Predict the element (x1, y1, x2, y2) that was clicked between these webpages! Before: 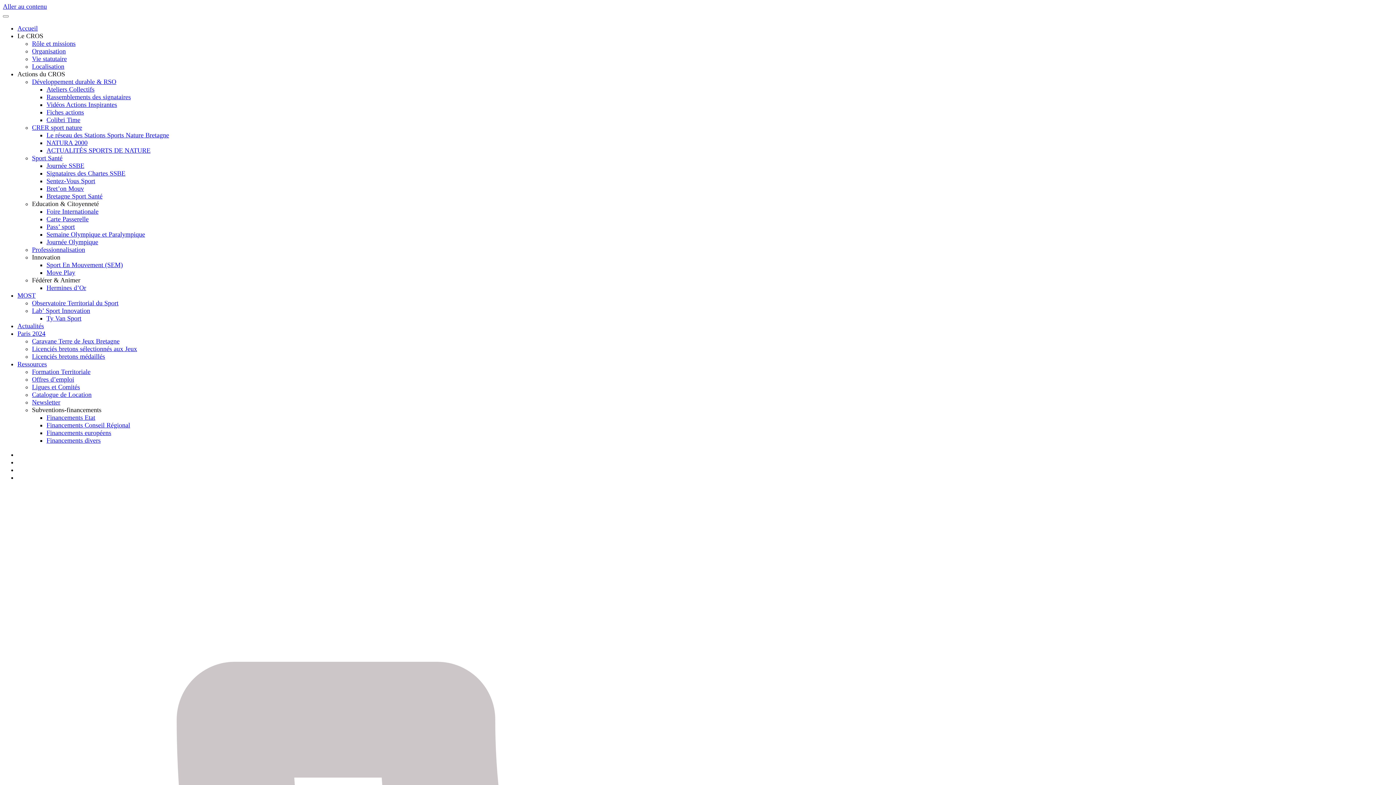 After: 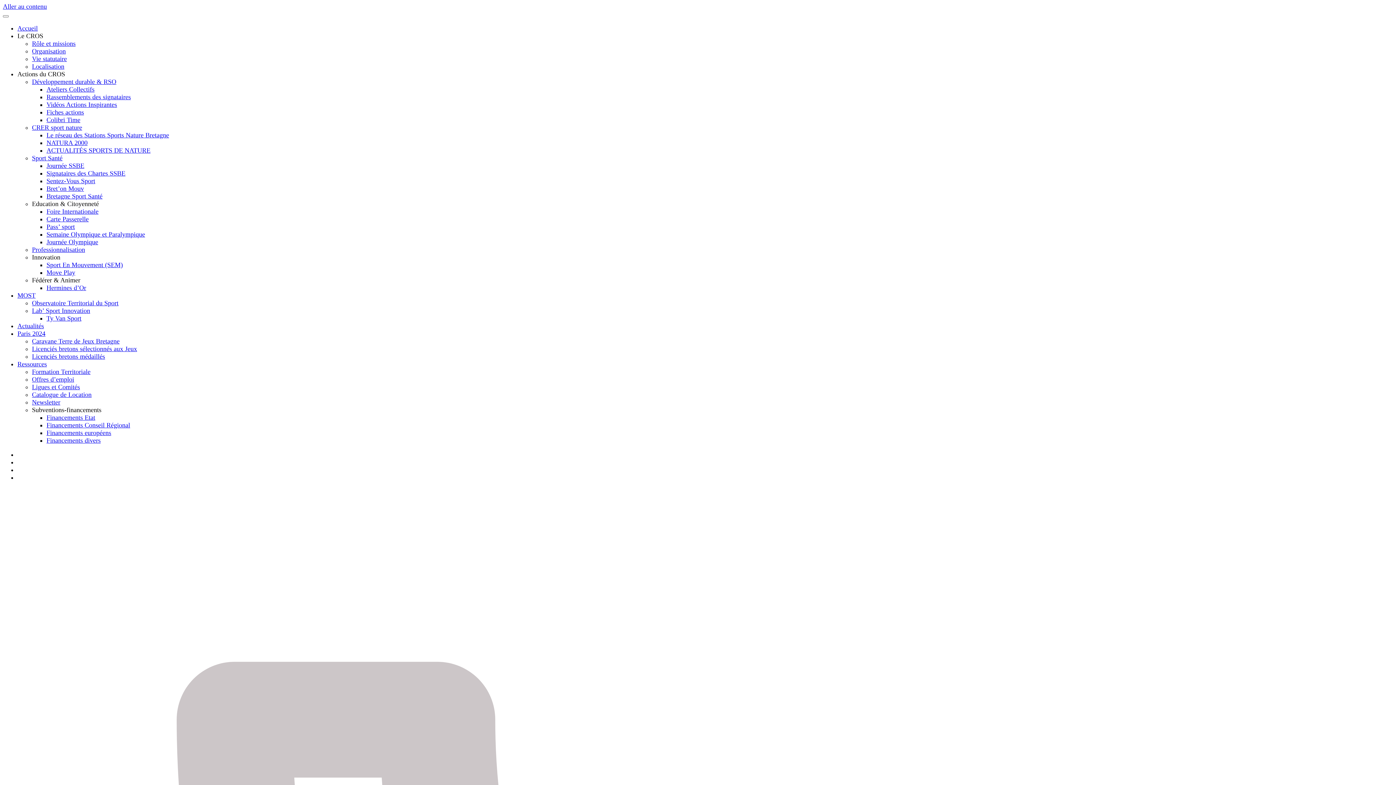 Action: bbox: (32, 124, 82, 131) label: CRER sport nature